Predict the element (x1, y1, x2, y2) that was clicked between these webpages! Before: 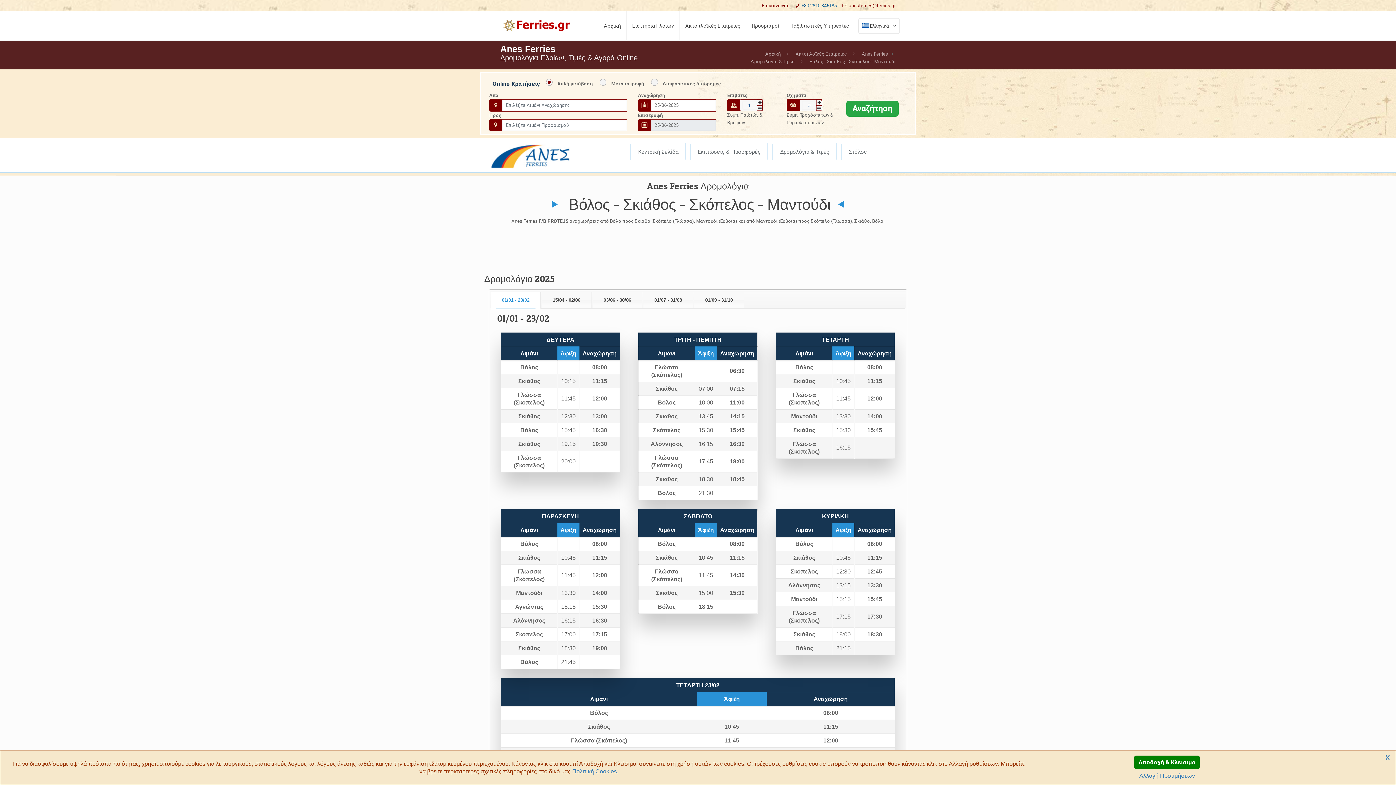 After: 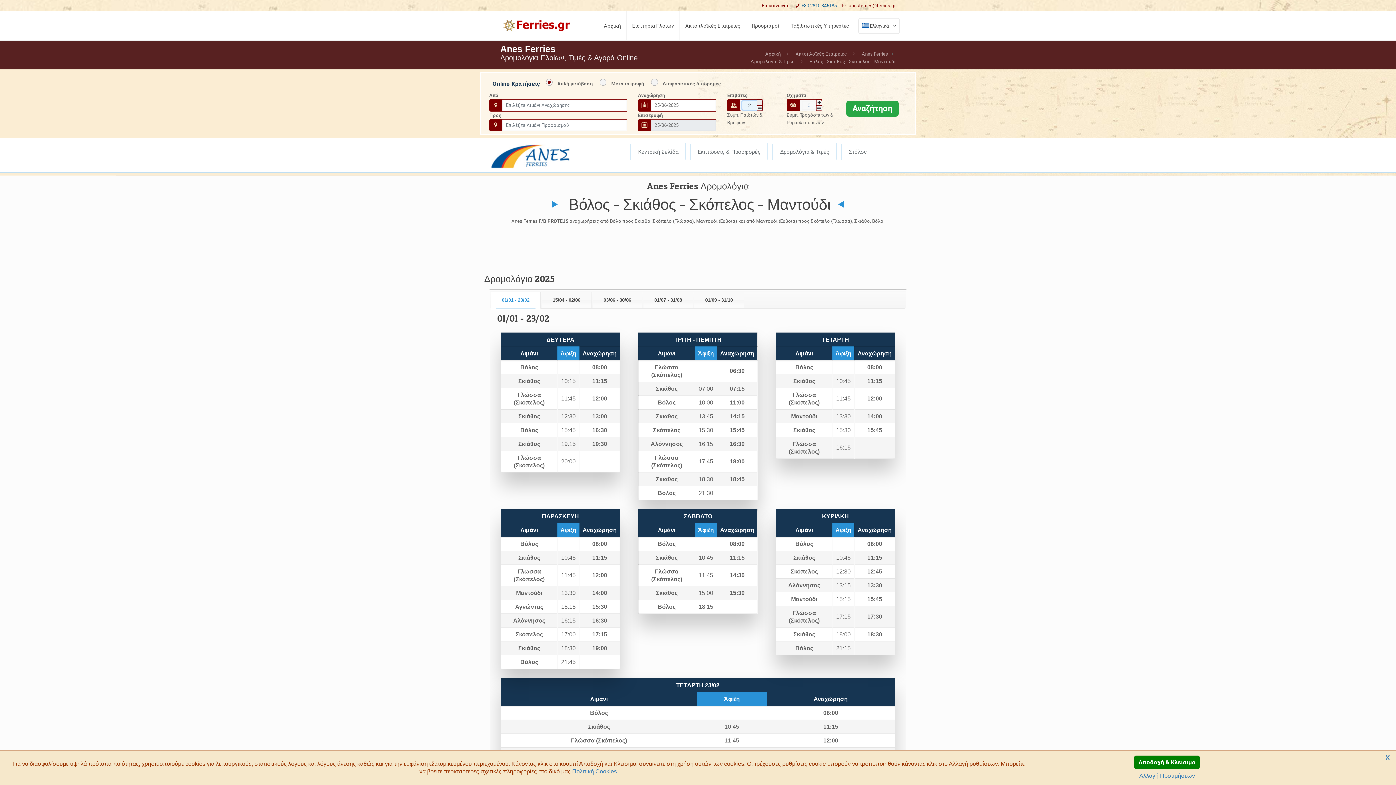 Action: bbox: (756, 99, 762, 105)